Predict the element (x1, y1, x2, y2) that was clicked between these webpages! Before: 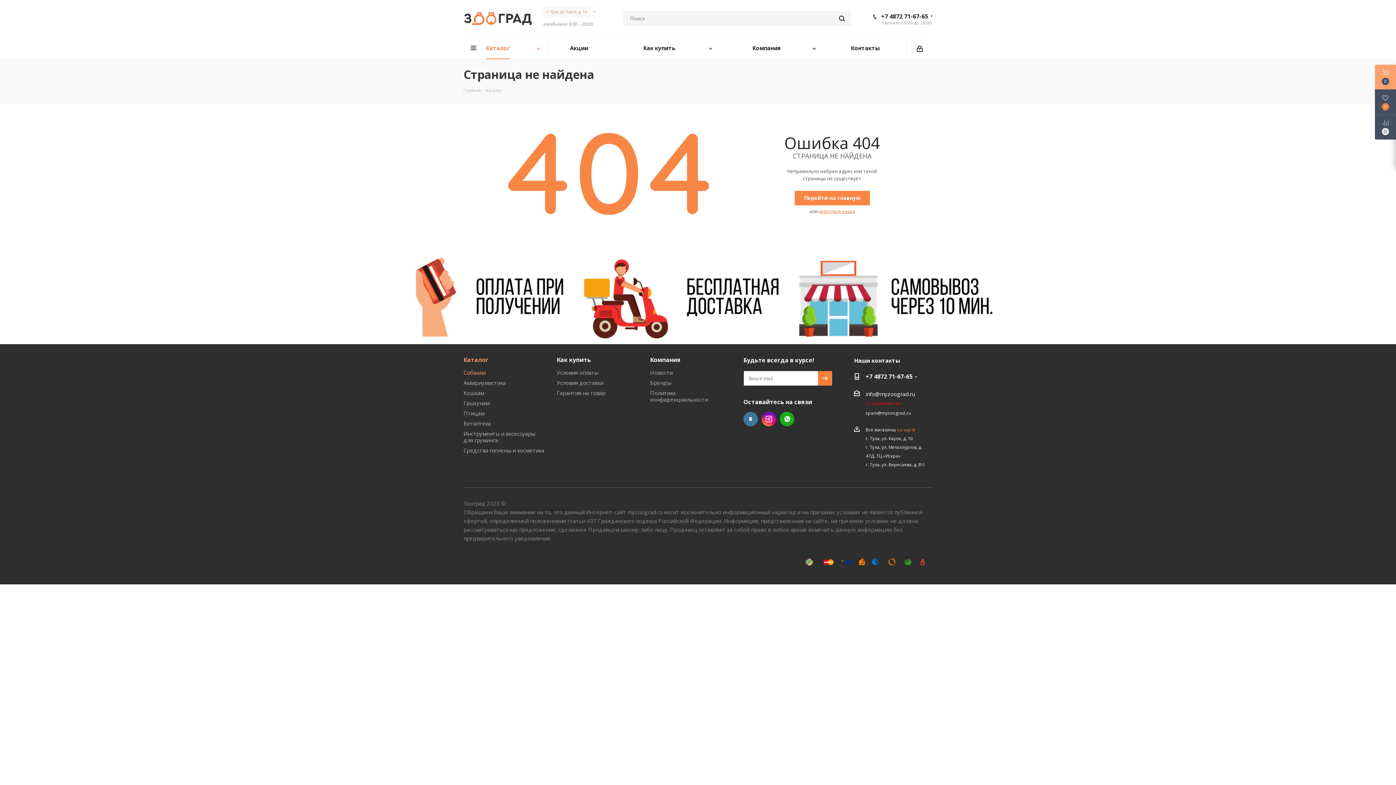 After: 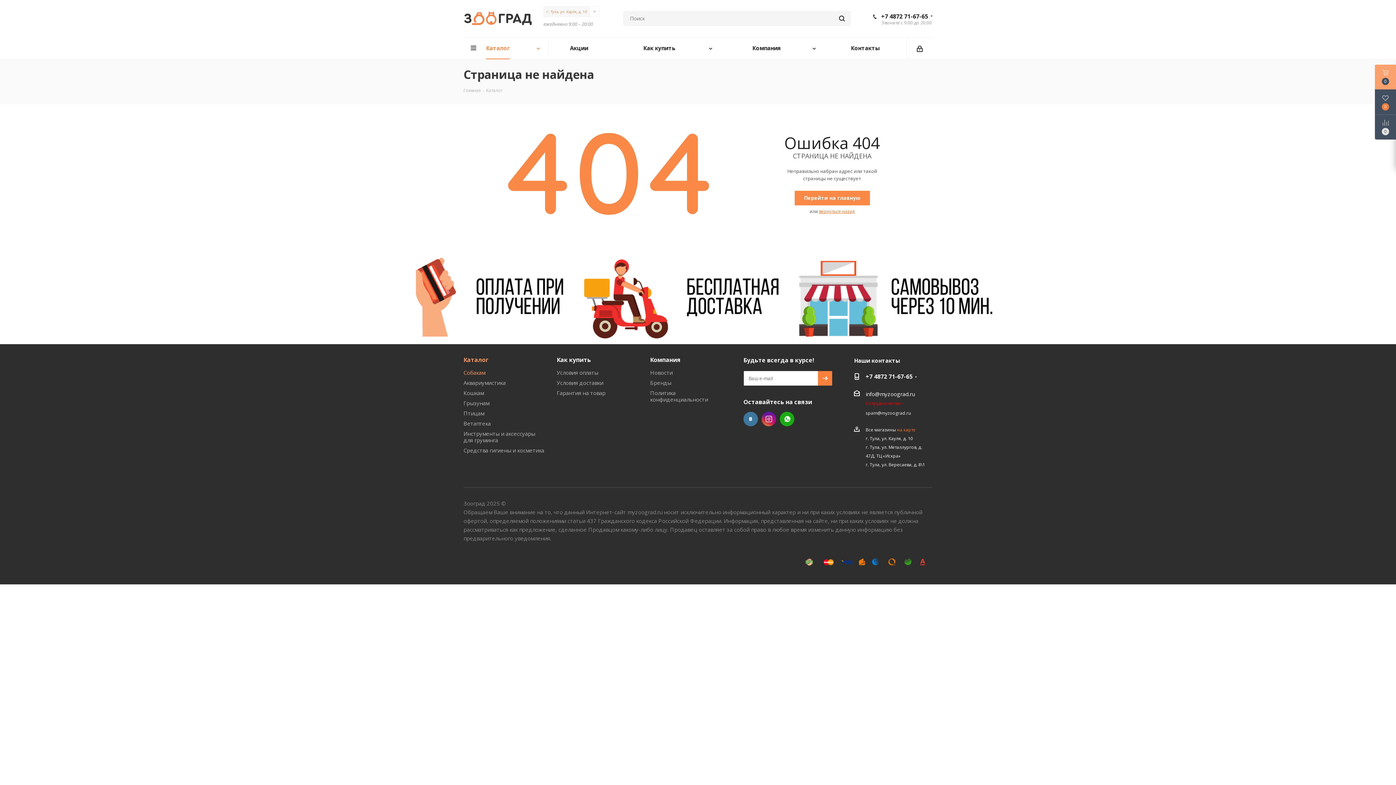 Action: bbox: (761, 412, 776, 426) label: Instagram